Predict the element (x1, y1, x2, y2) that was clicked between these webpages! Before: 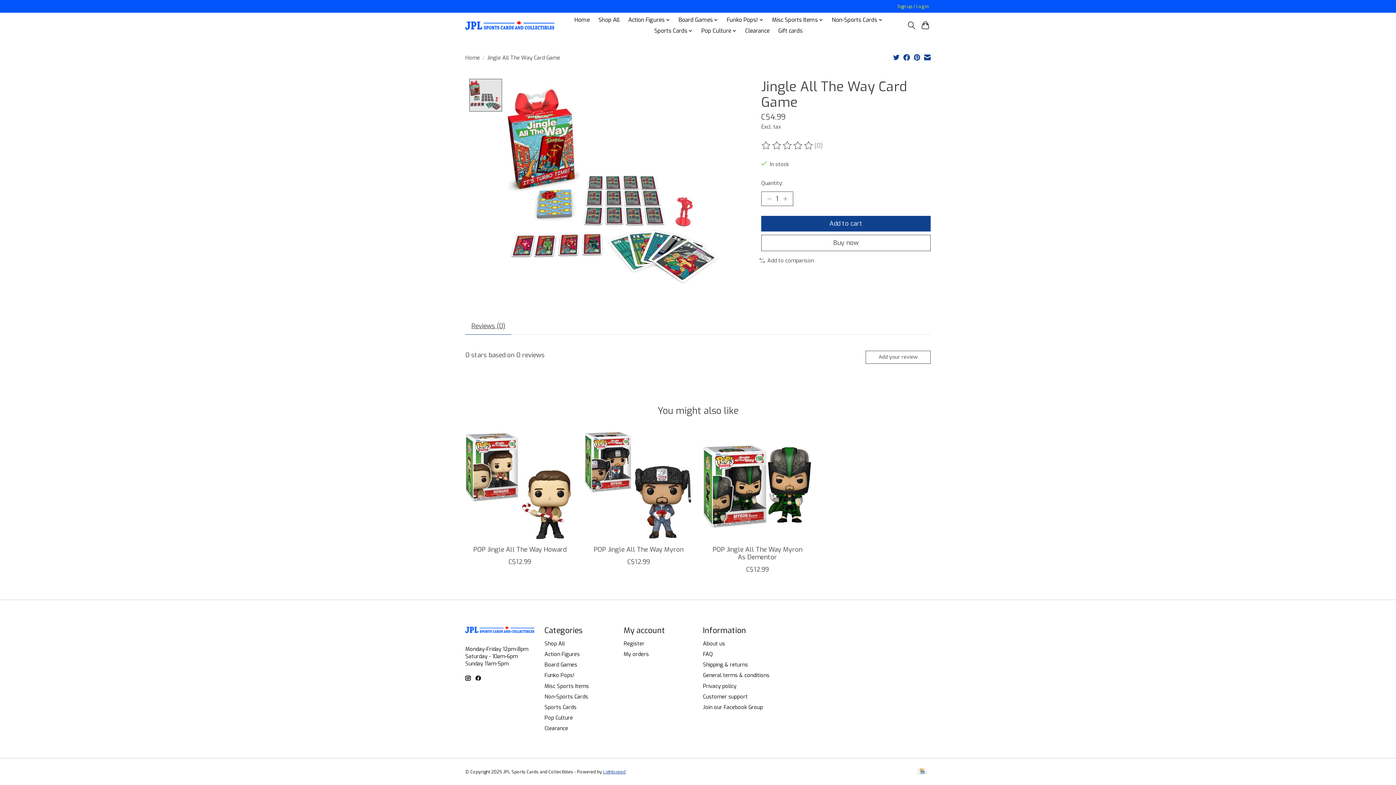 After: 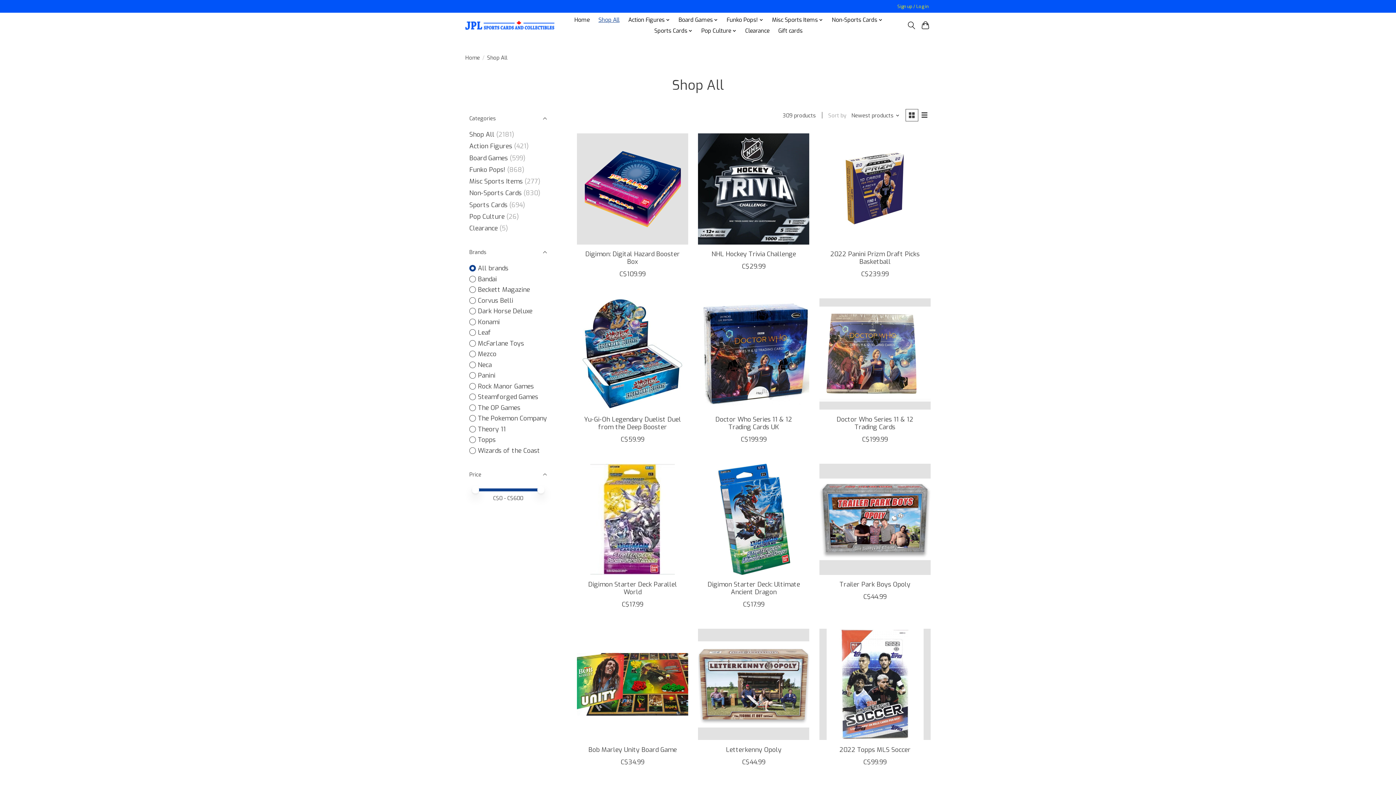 Action: label: Shop All bbox: (595, 14, 622, 25)